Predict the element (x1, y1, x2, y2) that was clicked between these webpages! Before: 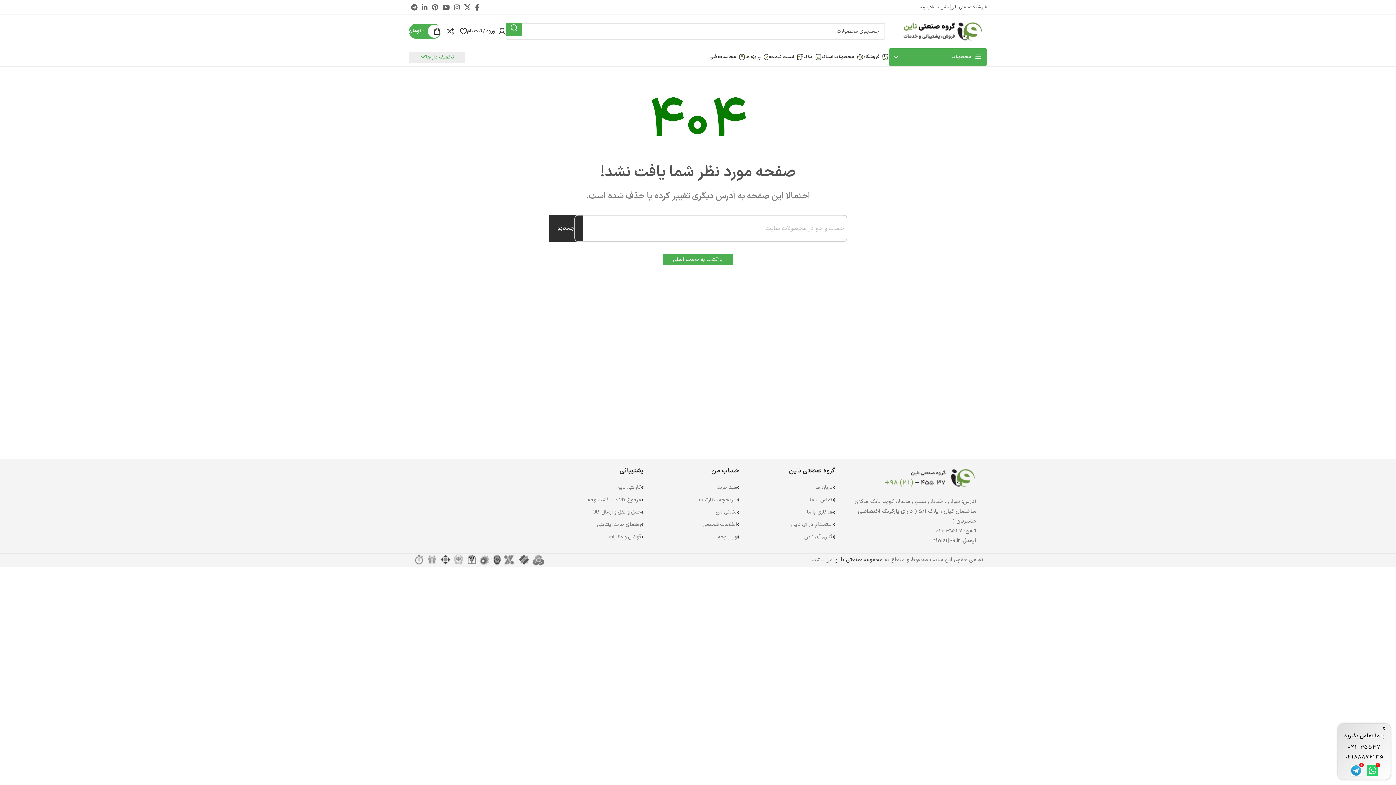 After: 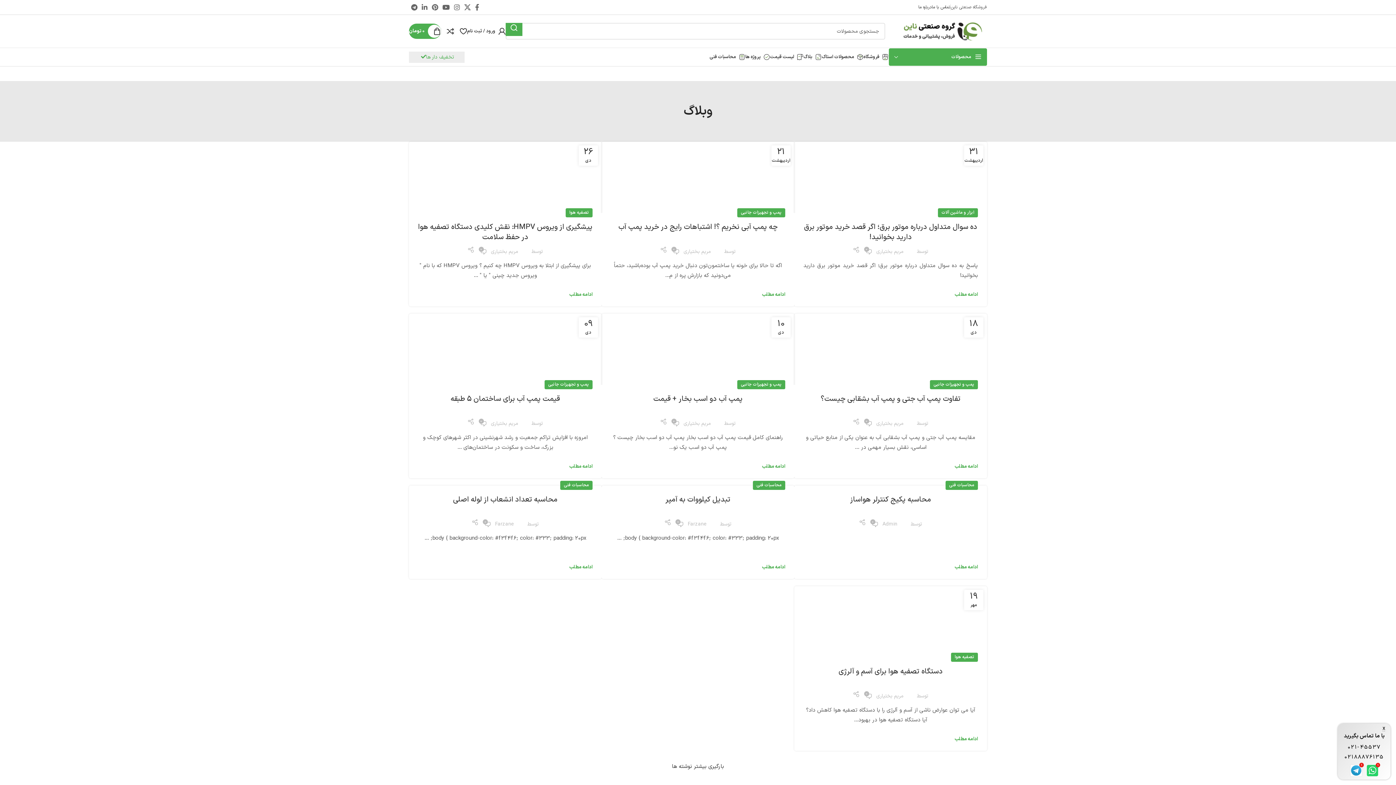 Action: bbox: (803, 49, 821, 64) label: بلاگ